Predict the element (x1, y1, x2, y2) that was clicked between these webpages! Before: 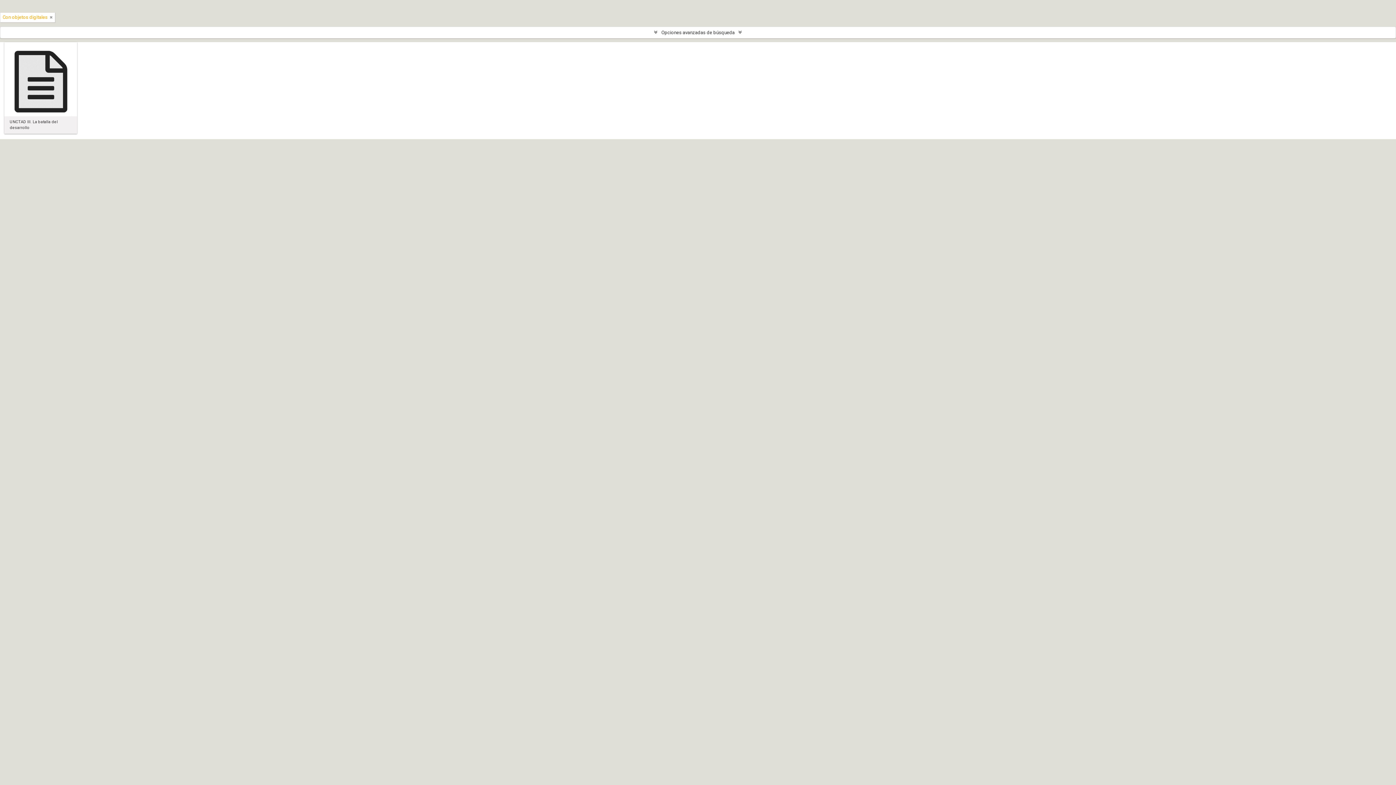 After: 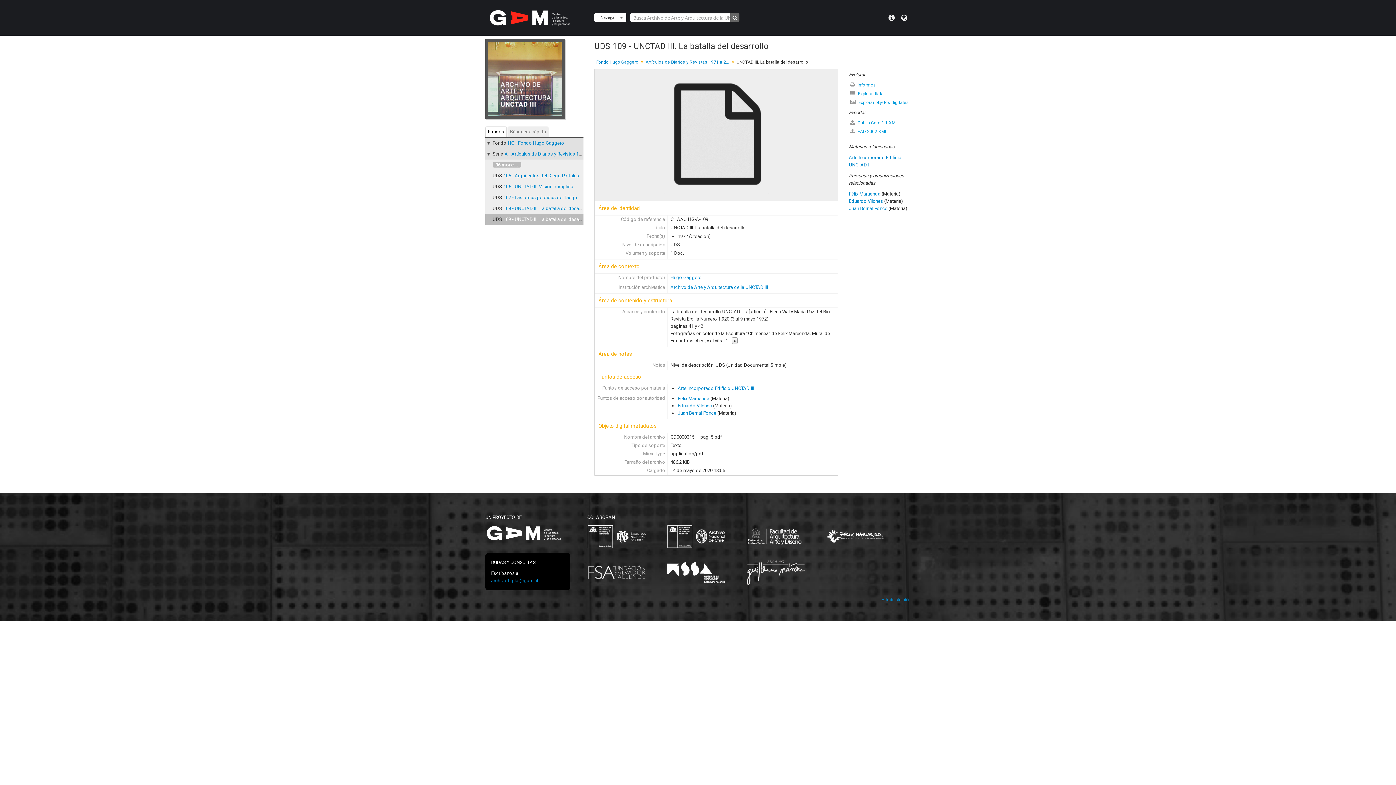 Action: bbox: (9, 79, 71, 84)